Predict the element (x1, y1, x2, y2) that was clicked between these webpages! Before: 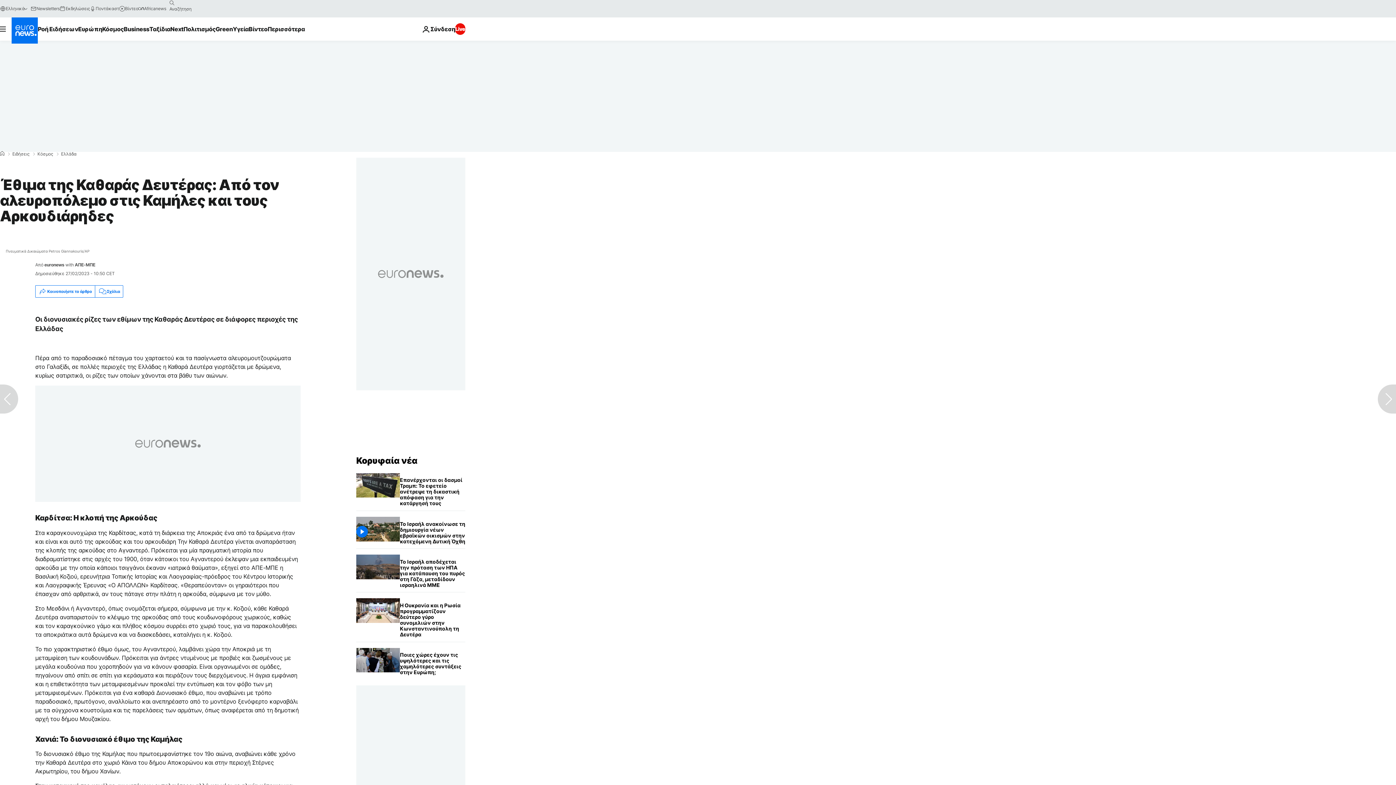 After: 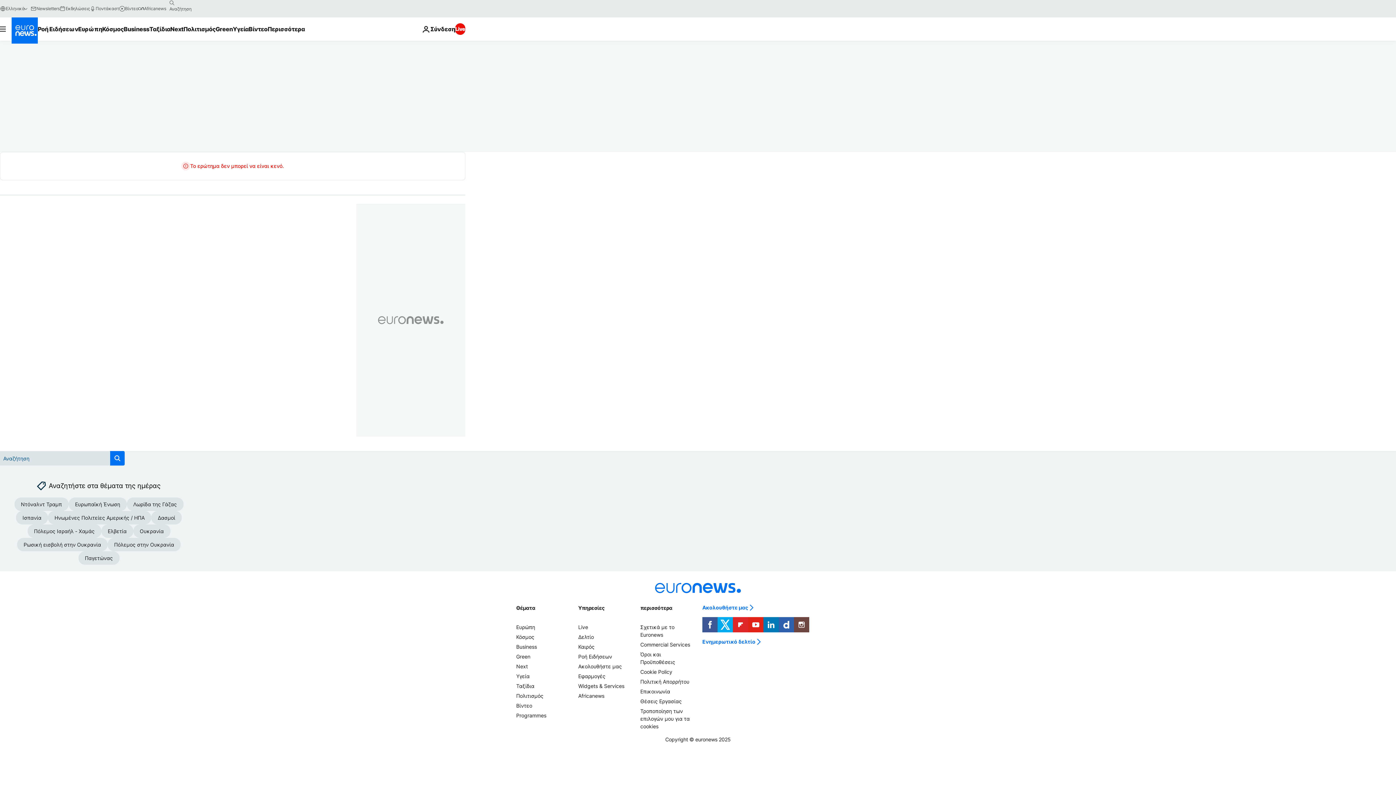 Action: label: search button bbox: (166, -2, 177, 8)